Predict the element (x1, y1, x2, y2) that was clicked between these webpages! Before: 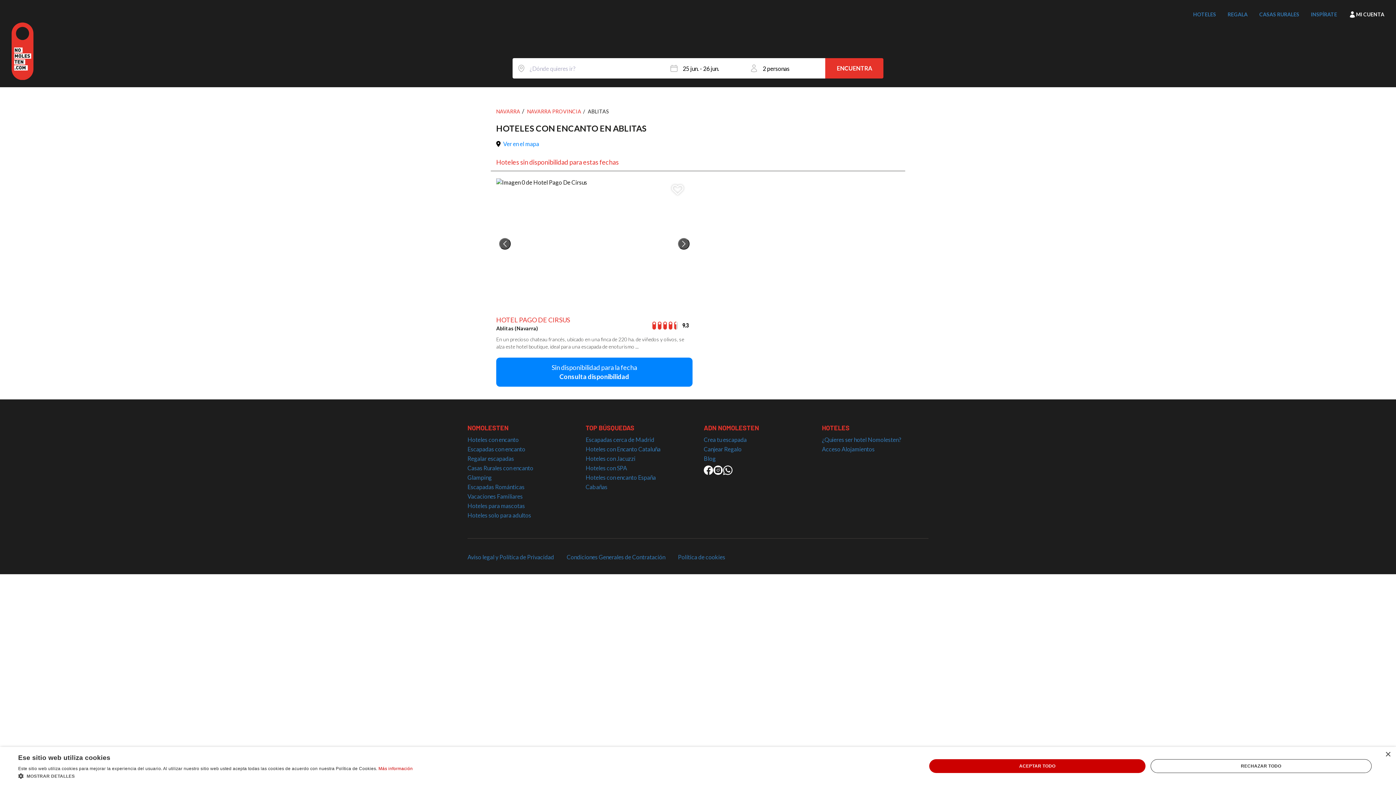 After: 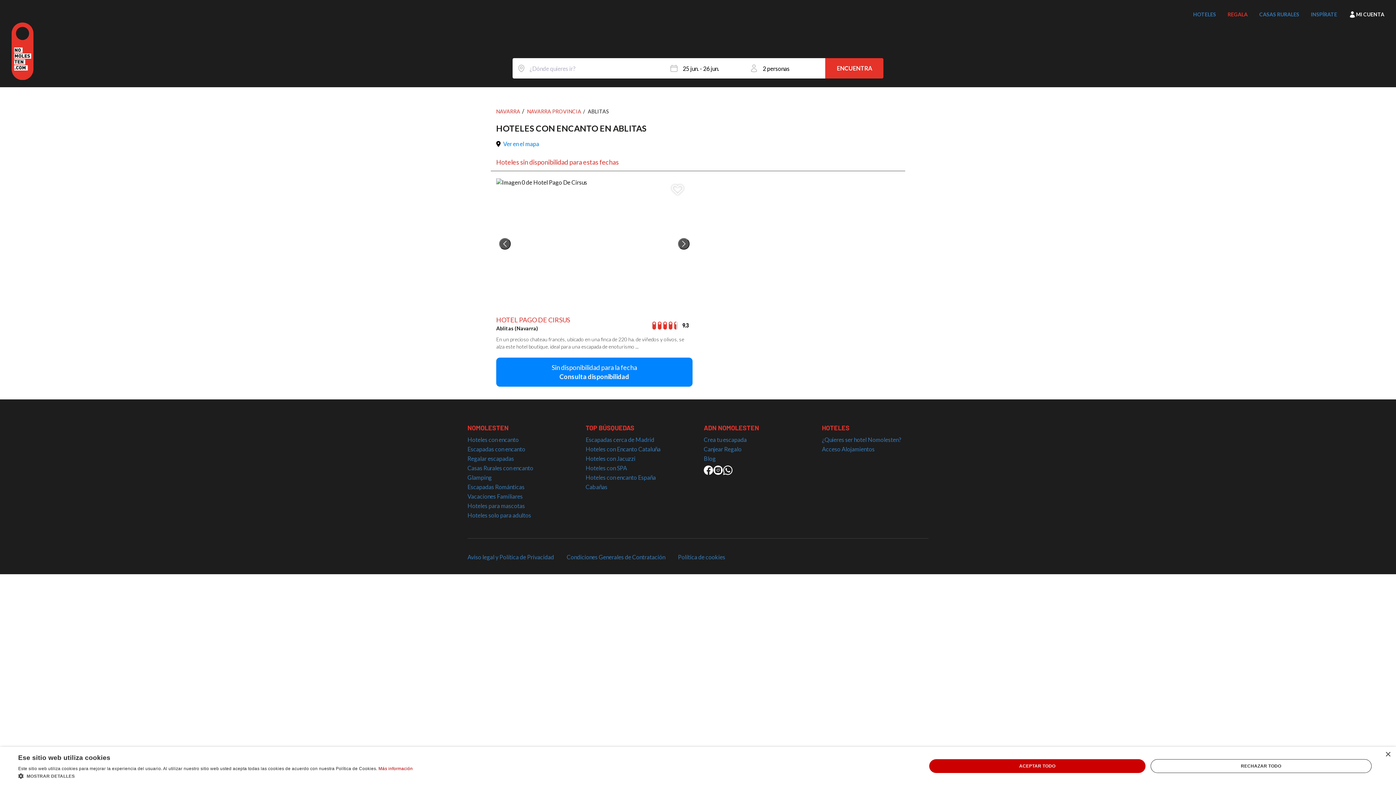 Action: label: REGALA bbox: (1222, 9, 1253, 19)